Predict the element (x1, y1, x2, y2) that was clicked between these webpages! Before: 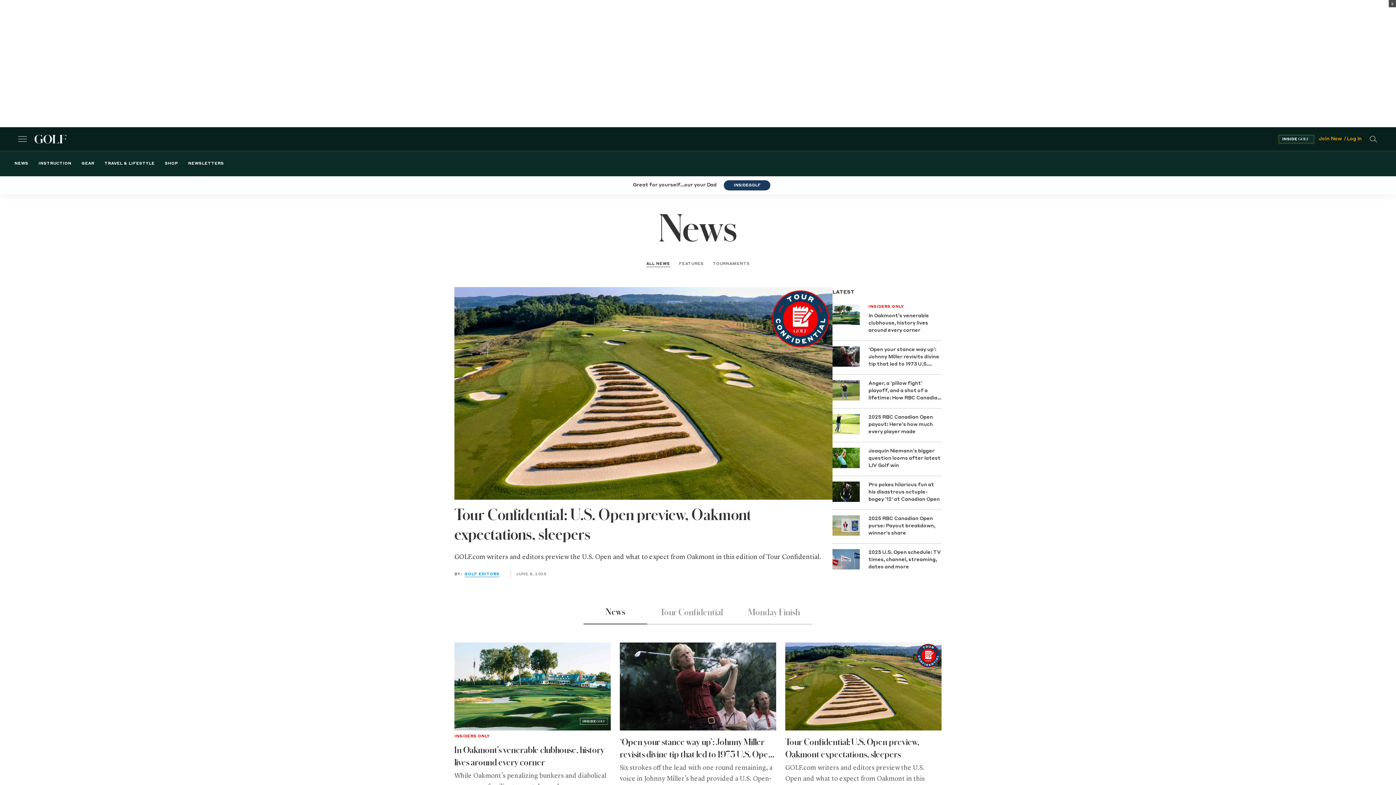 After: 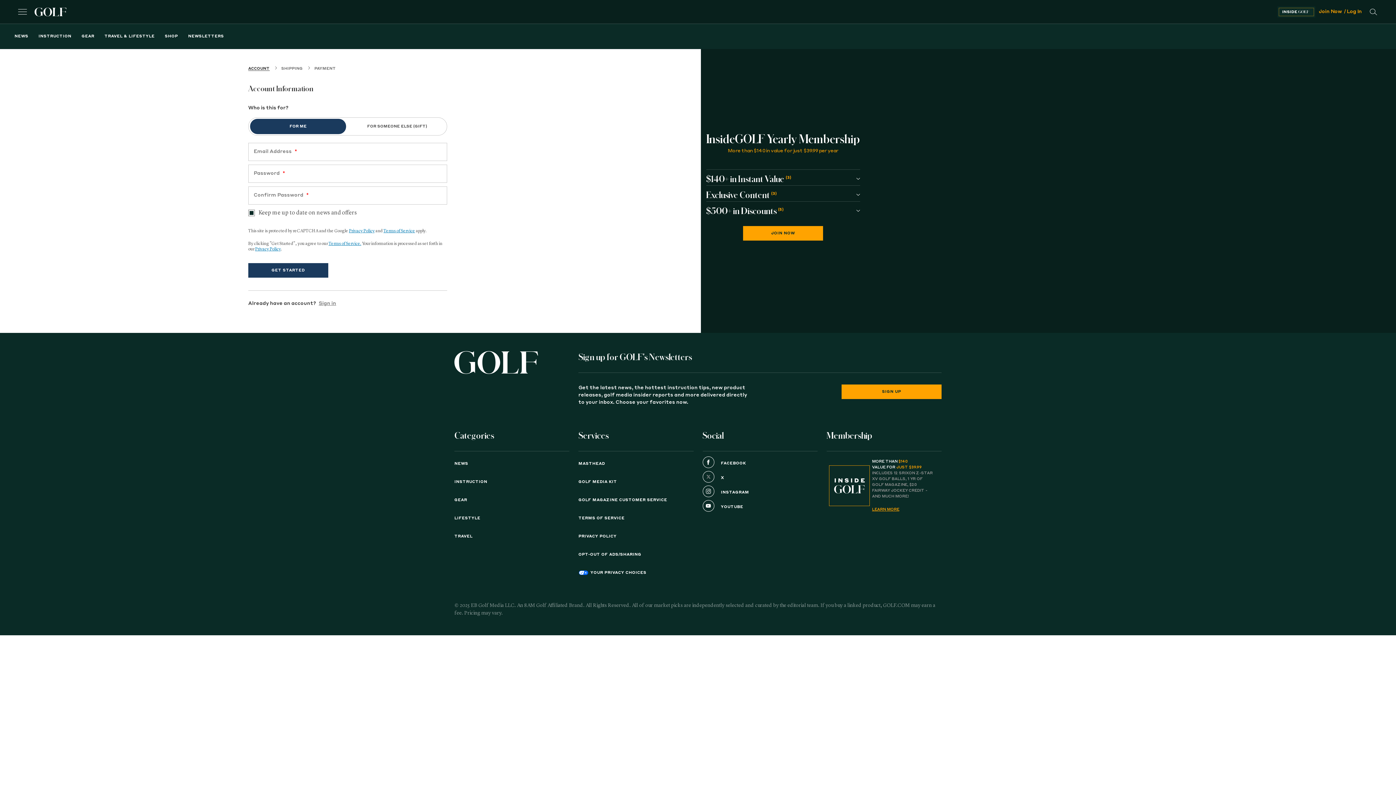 Action: label: INSIDEGOLF bbox: (724, 180, 770, 190)